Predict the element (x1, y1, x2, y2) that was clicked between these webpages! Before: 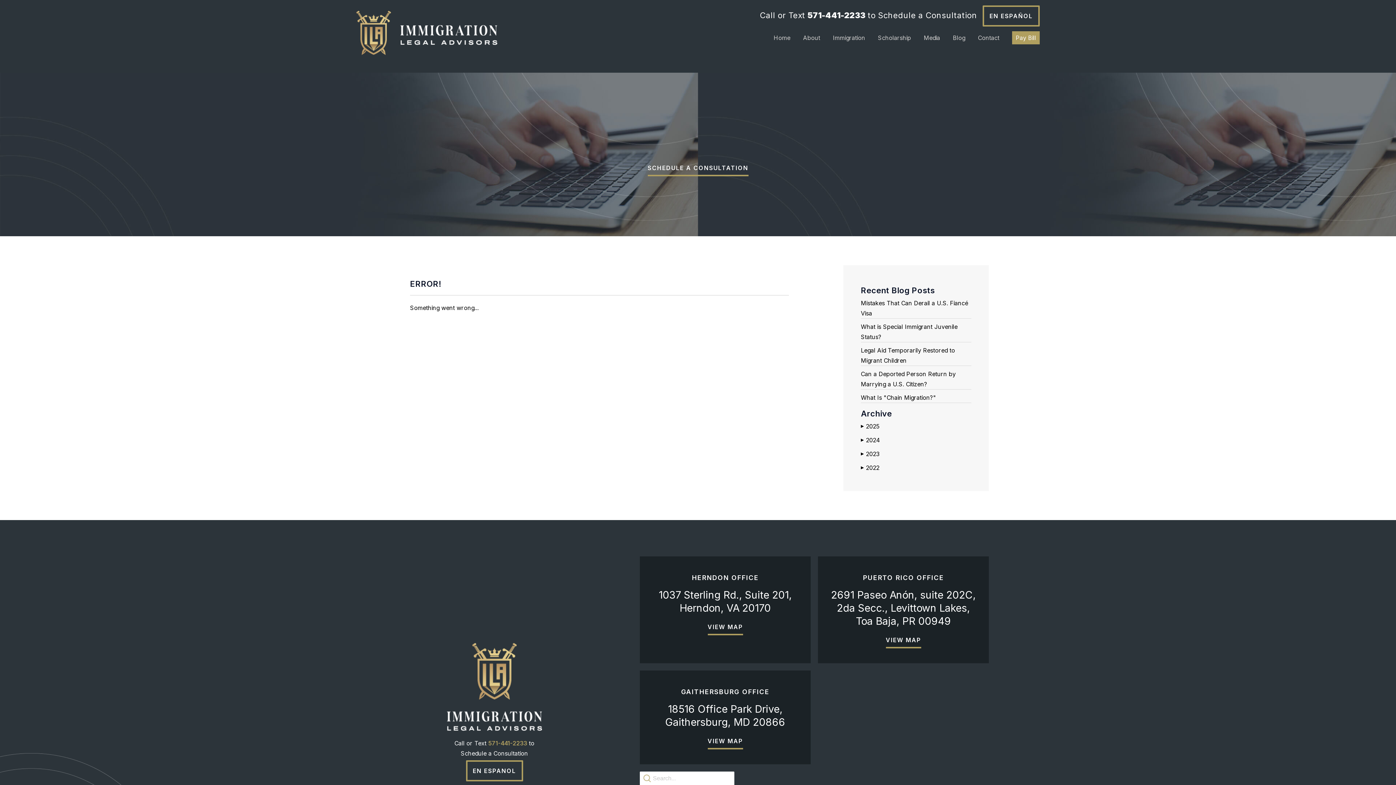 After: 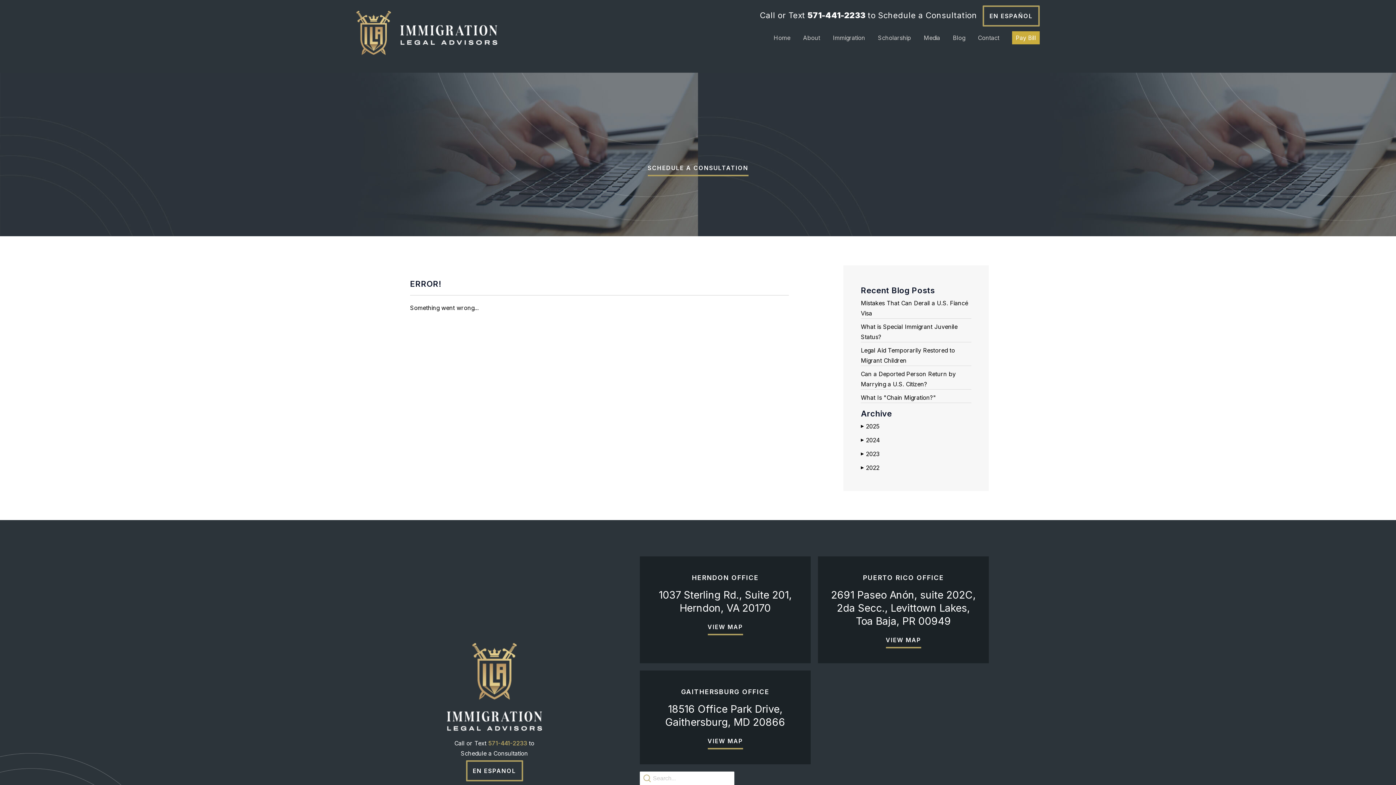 Action: label: Pay Bill bbox: (1012, 31, 1040, 44)